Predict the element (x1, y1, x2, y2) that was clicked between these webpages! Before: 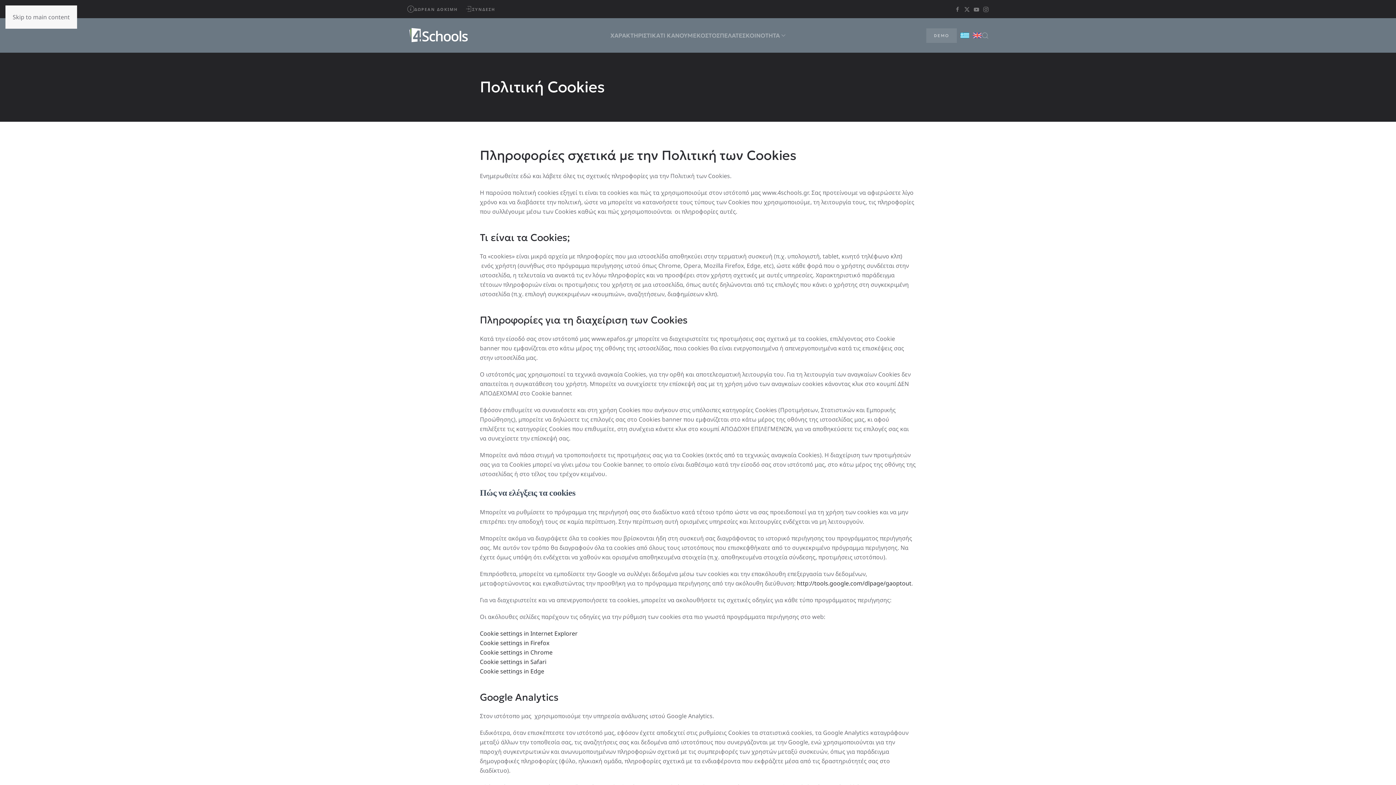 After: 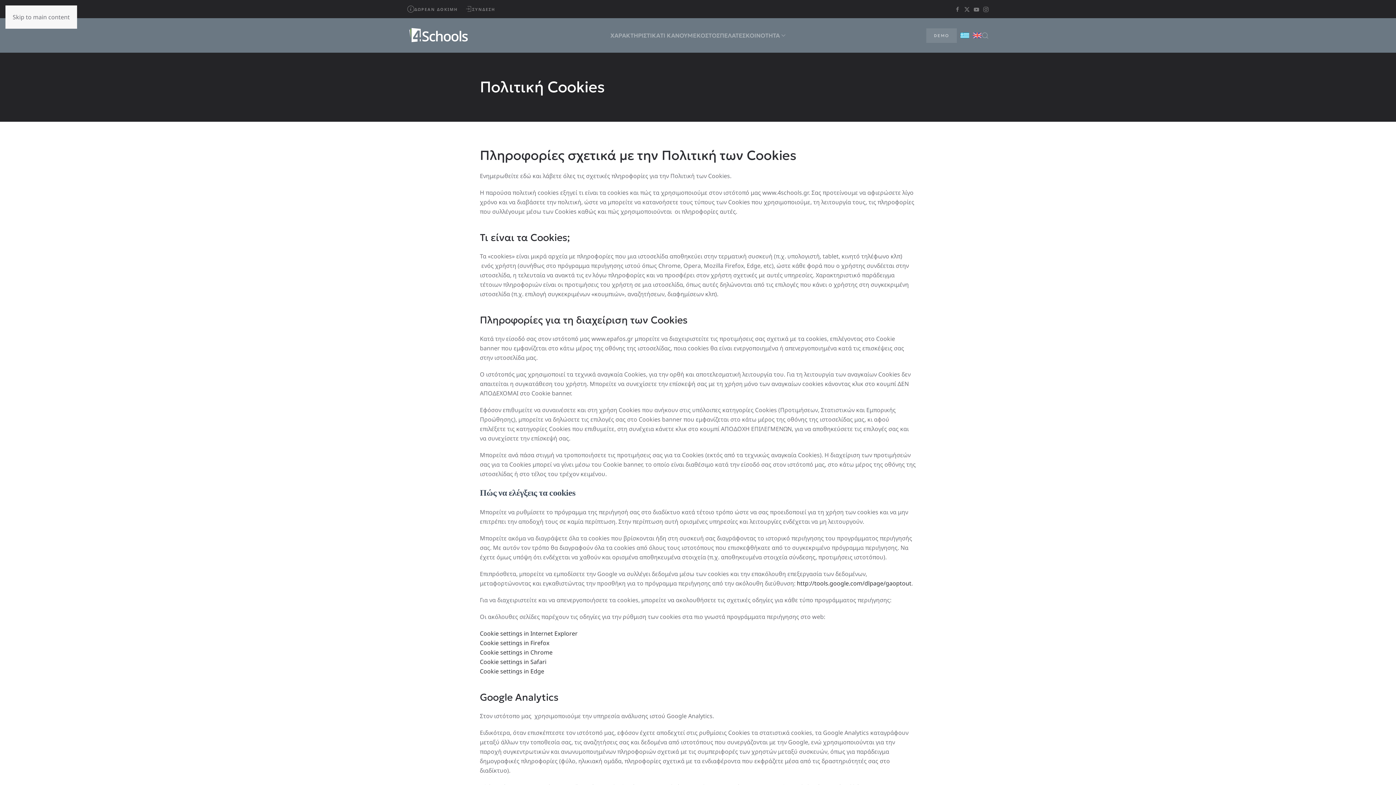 Action: bbox: (960, 32, 969, 38)